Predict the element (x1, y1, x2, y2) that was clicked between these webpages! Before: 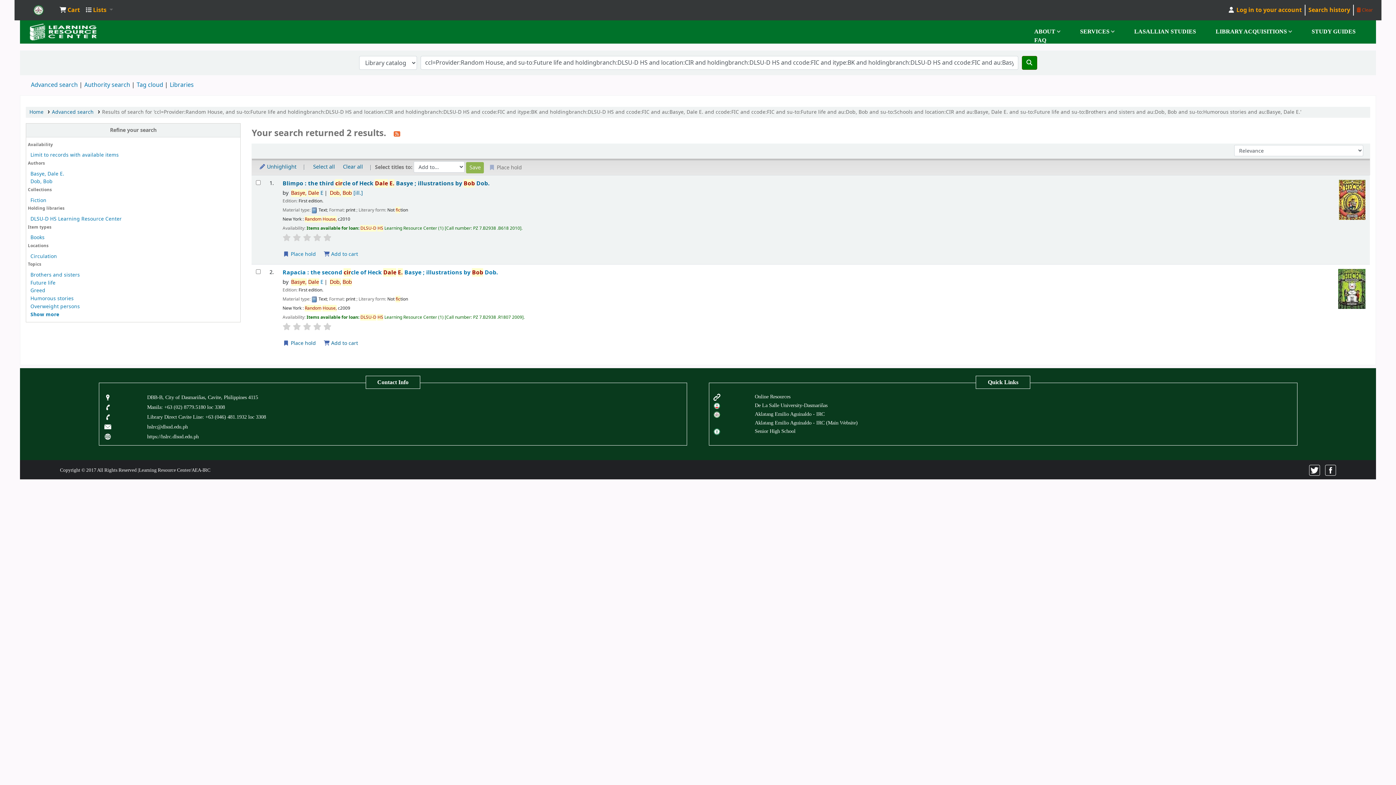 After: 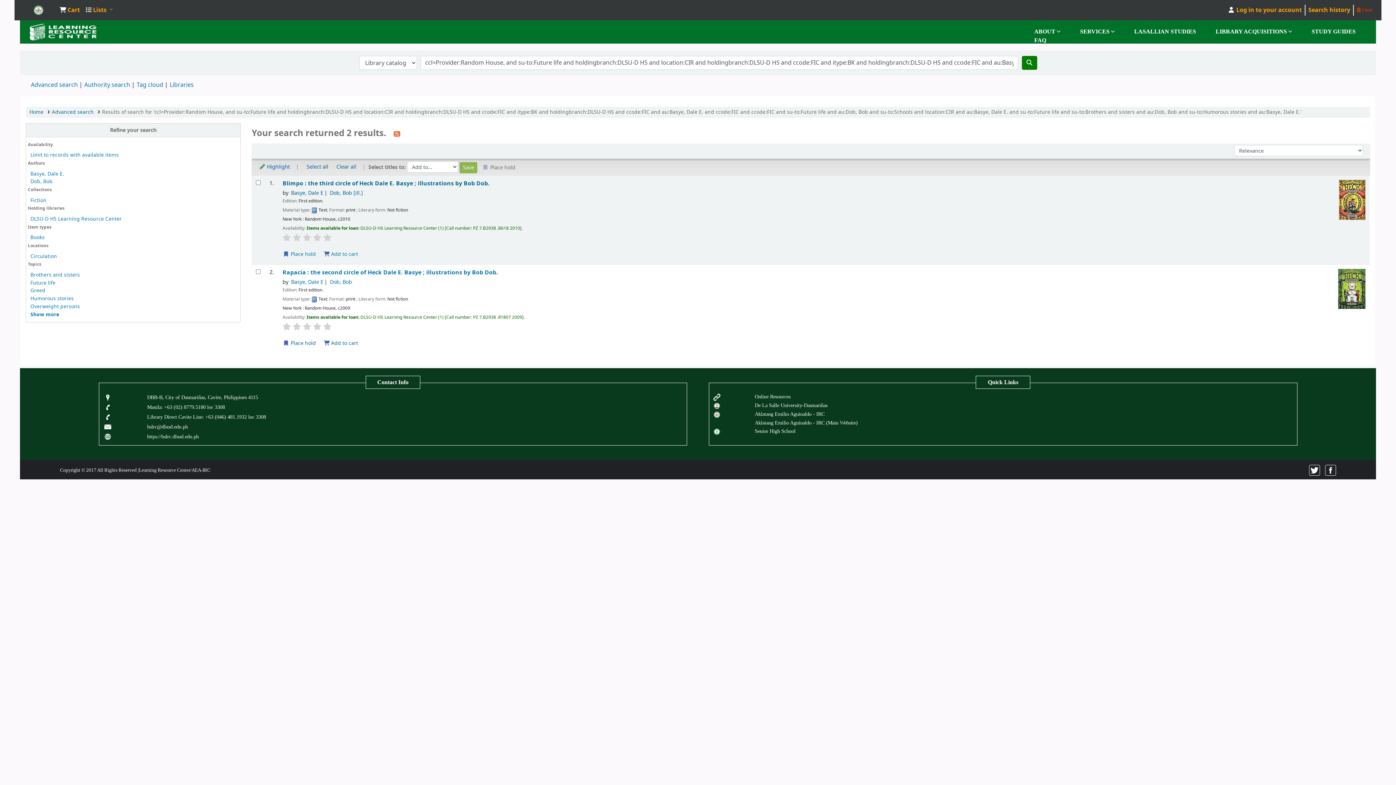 Action: bbox: (255, 161, 299, 172) label:  Unhighlight